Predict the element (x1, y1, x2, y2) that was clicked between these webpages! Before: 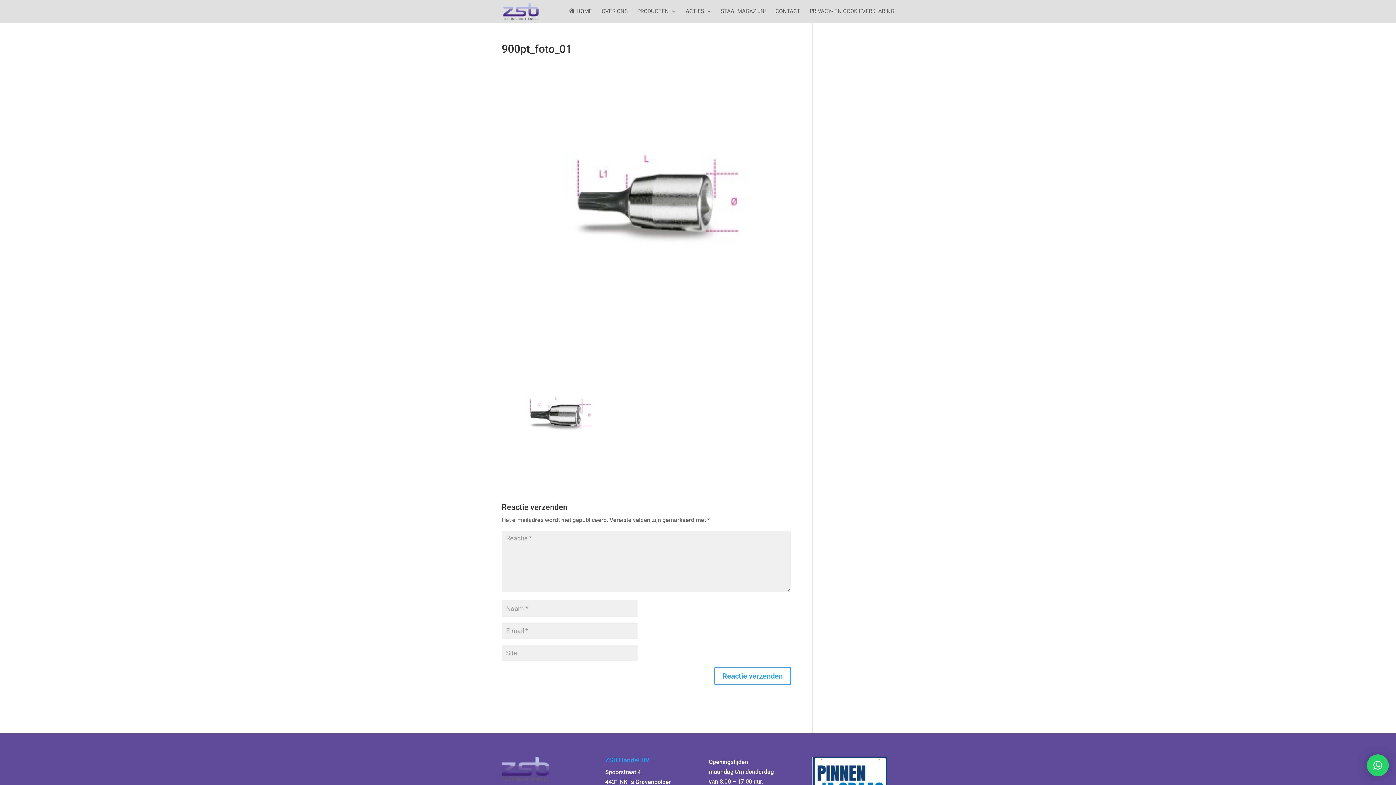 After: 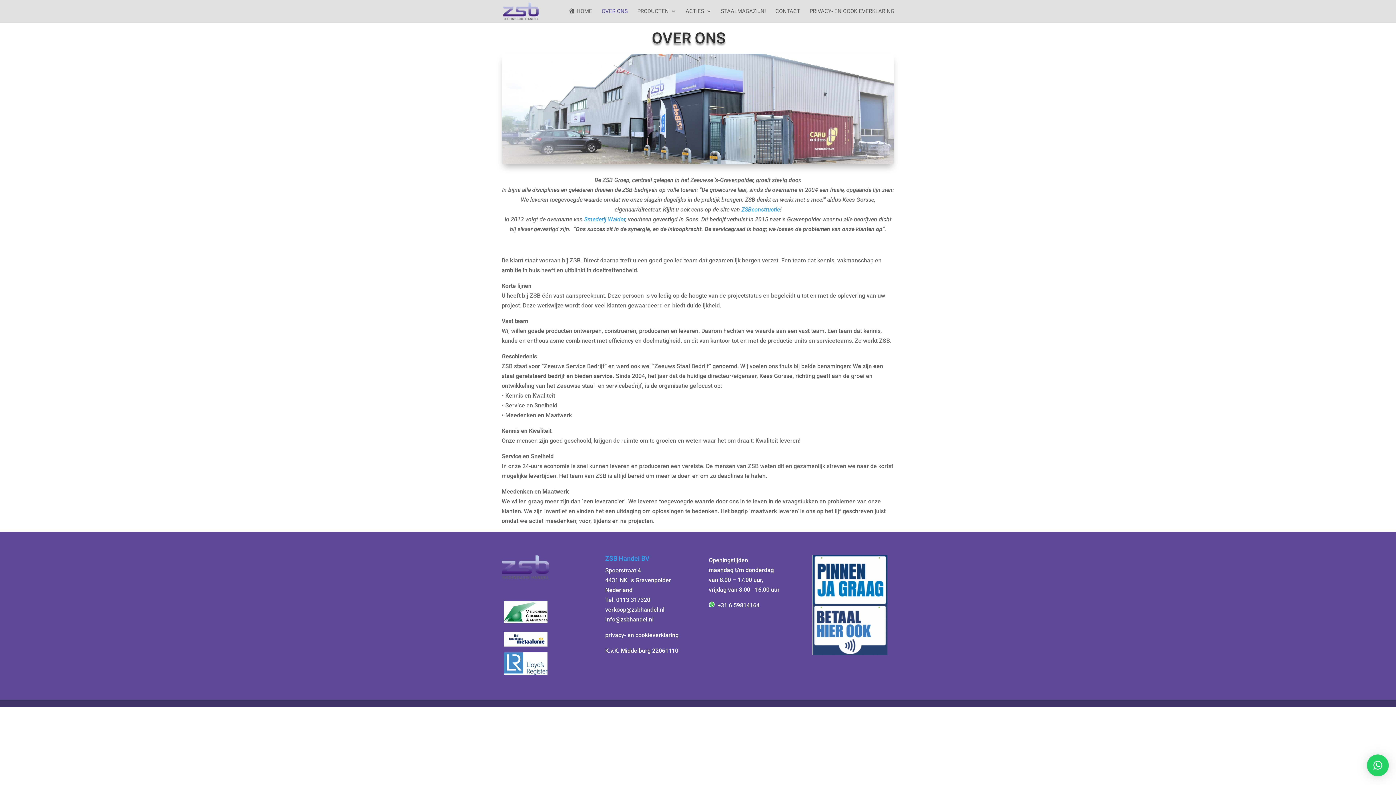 Action: bbox: (601, 8, 628, 22) label: OVER ONS